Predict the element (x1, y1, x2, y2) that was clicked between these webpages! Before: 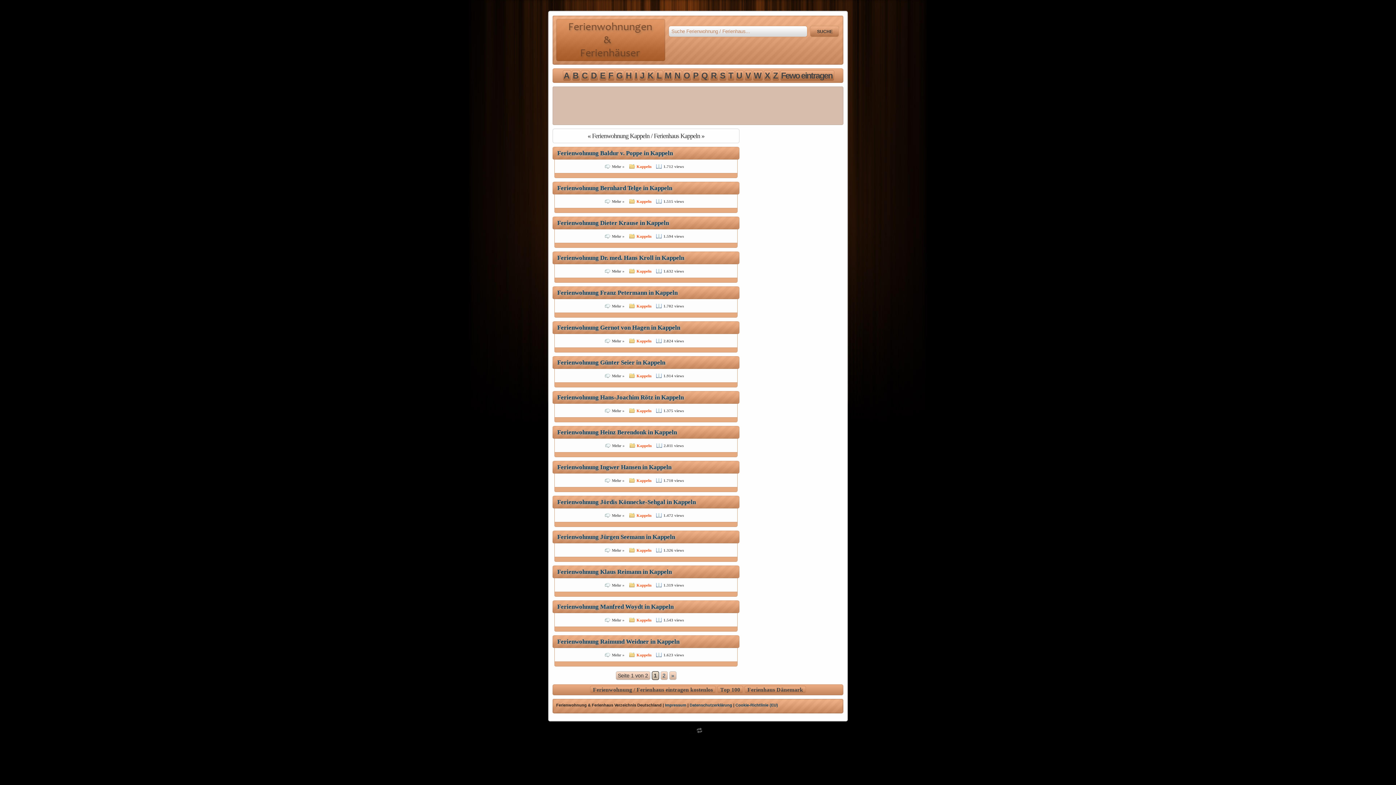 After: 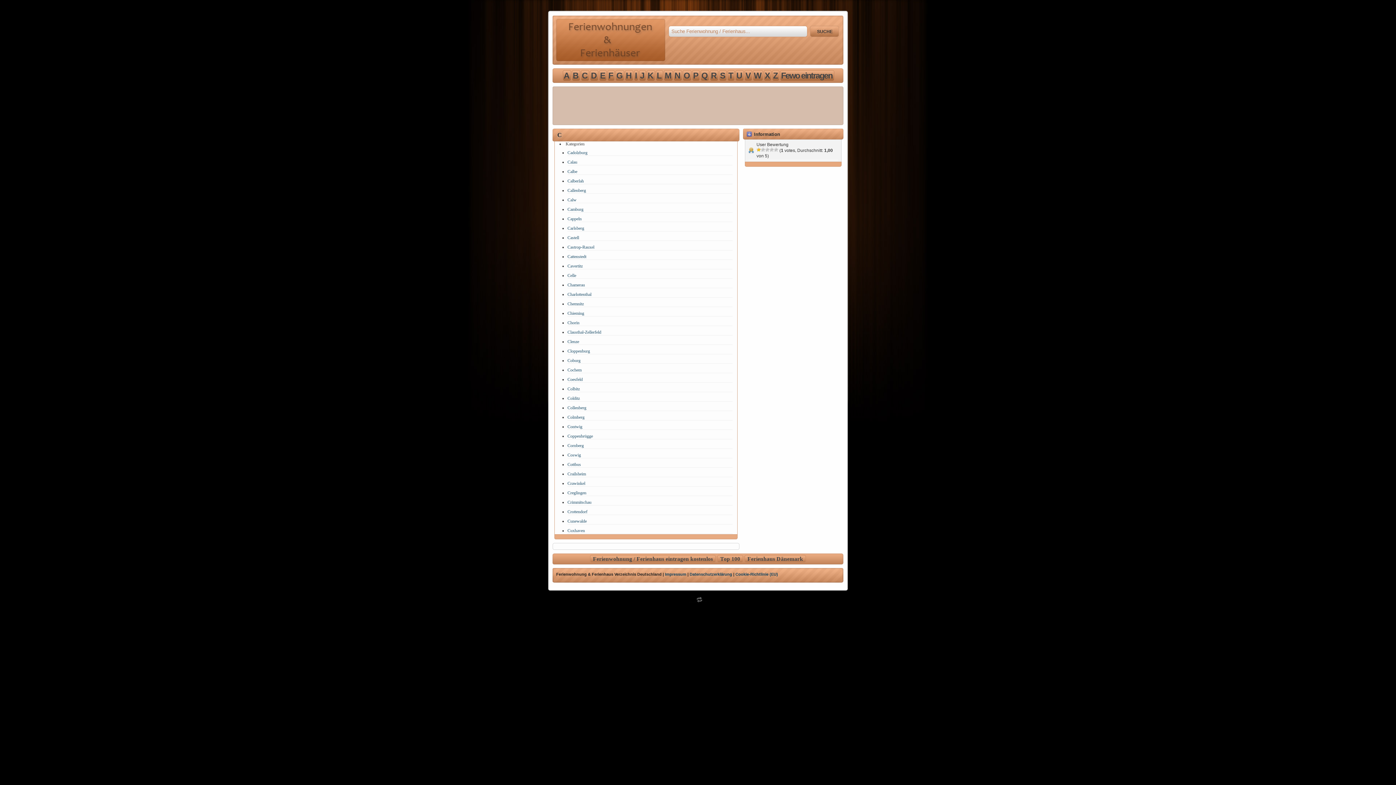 Action: label: C bbox: (580, 70, 589, 81)